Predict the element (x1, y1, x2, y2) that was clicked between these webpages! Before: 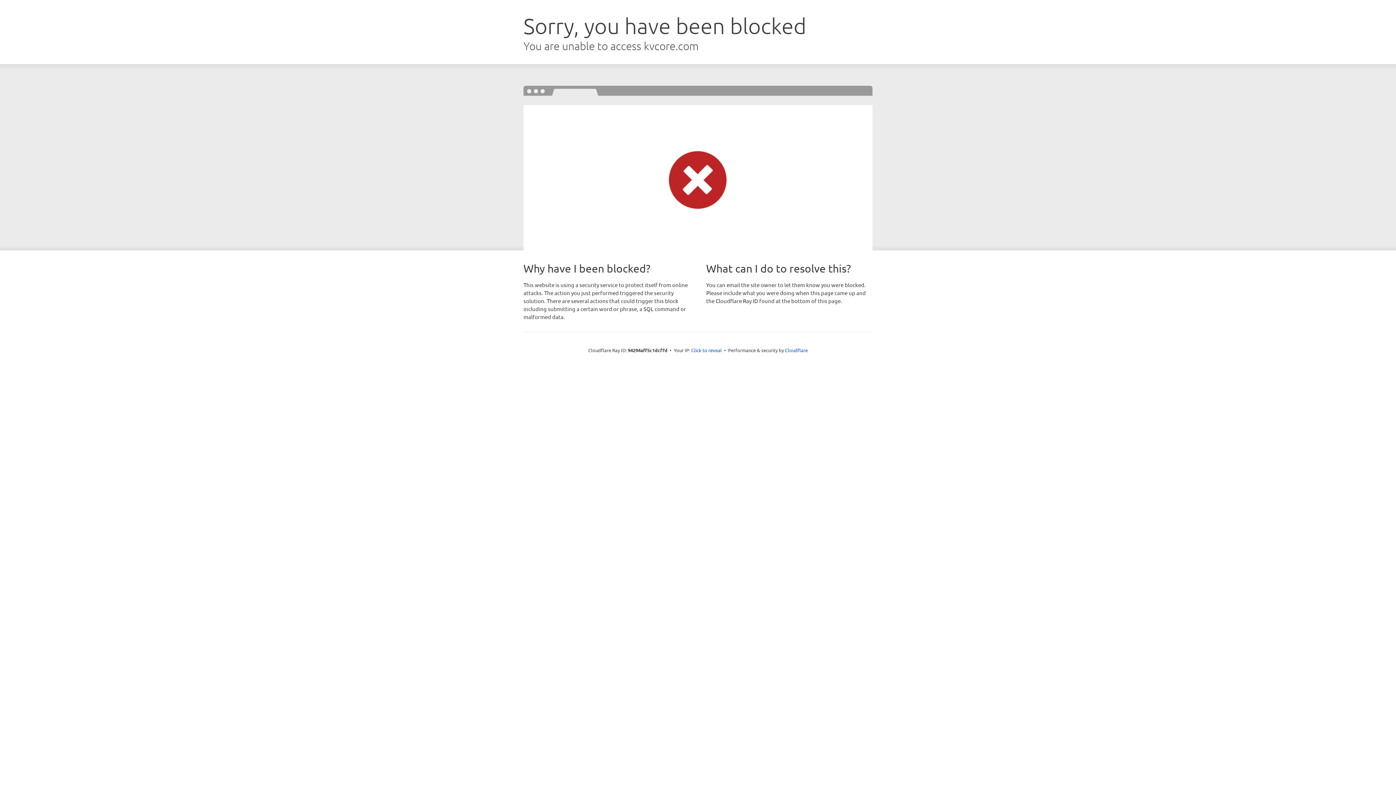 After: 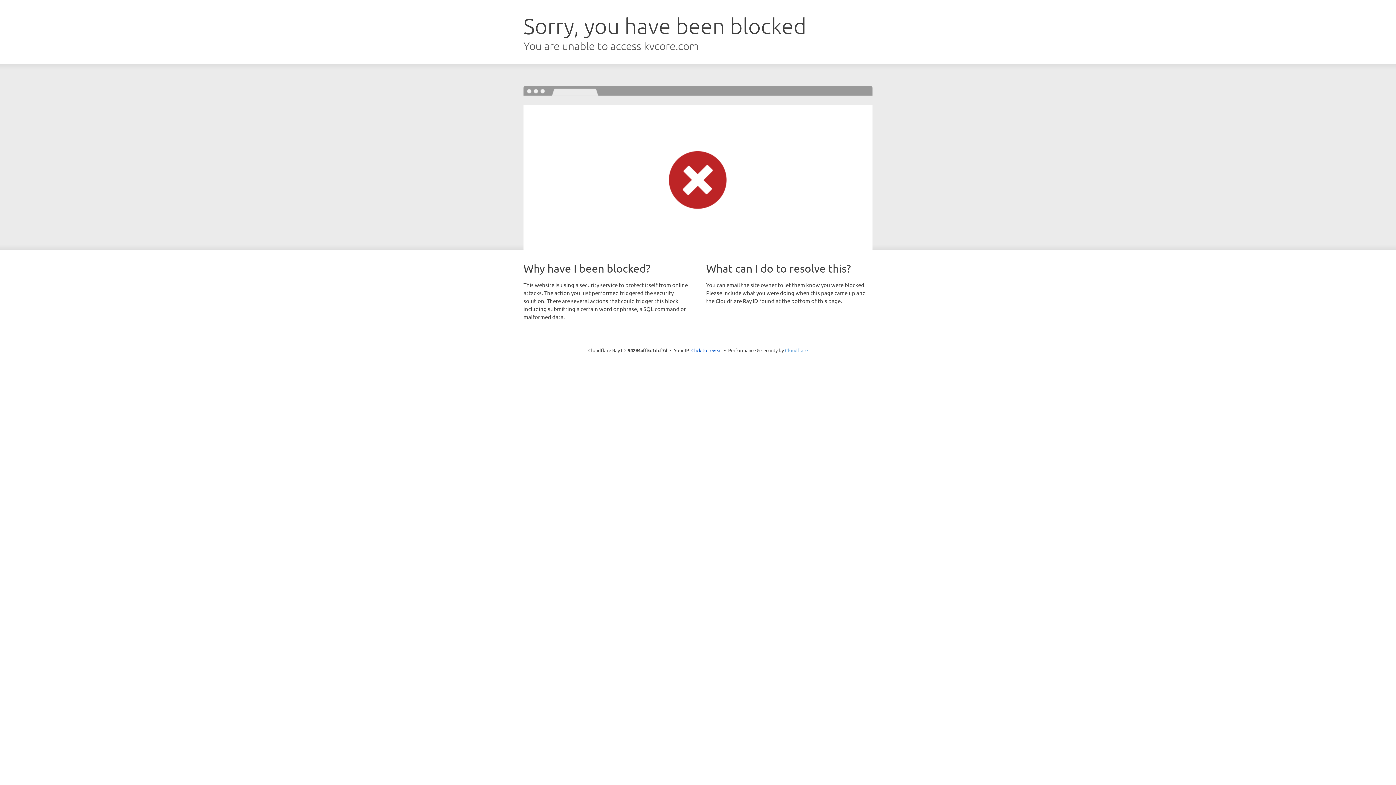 Action: bbox: (785, 347, 808, 353) label: Cloudflare